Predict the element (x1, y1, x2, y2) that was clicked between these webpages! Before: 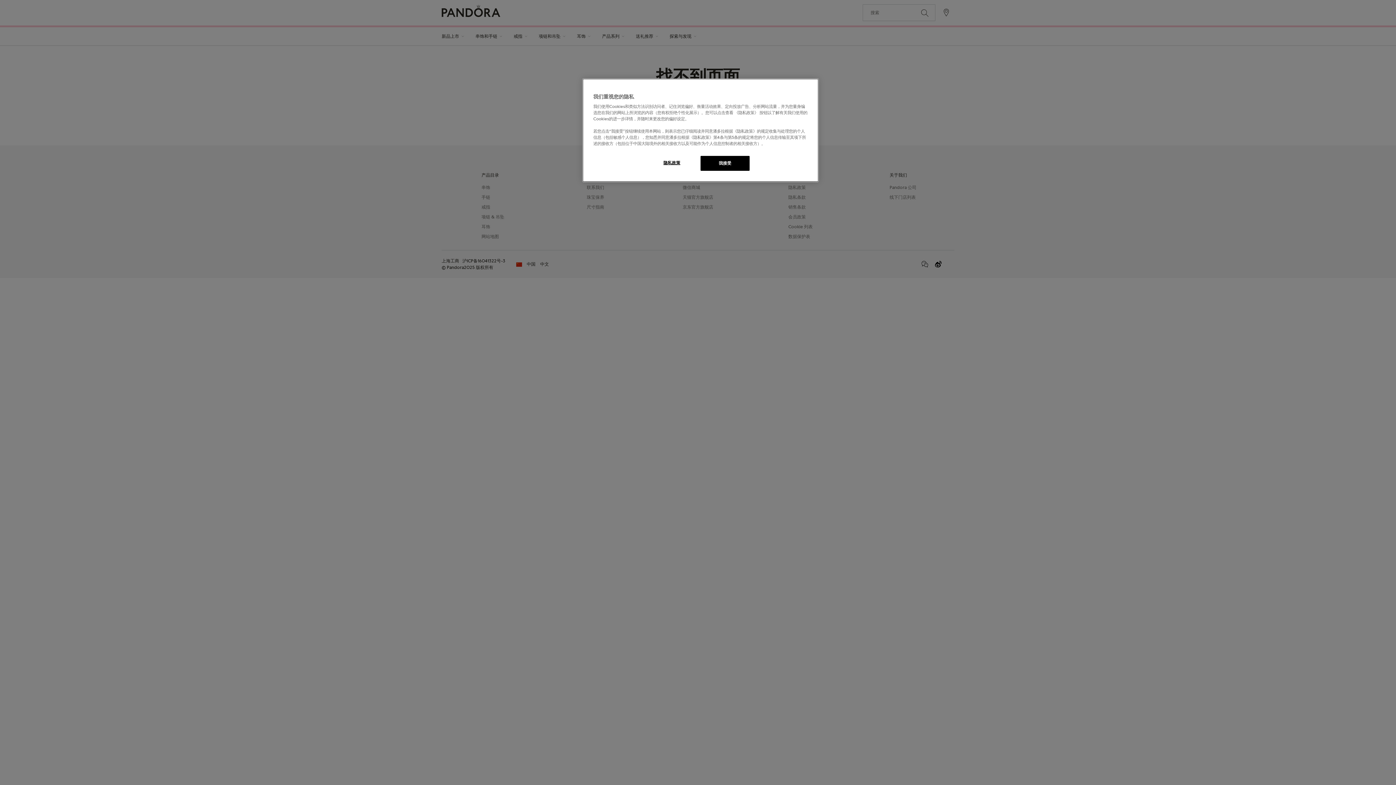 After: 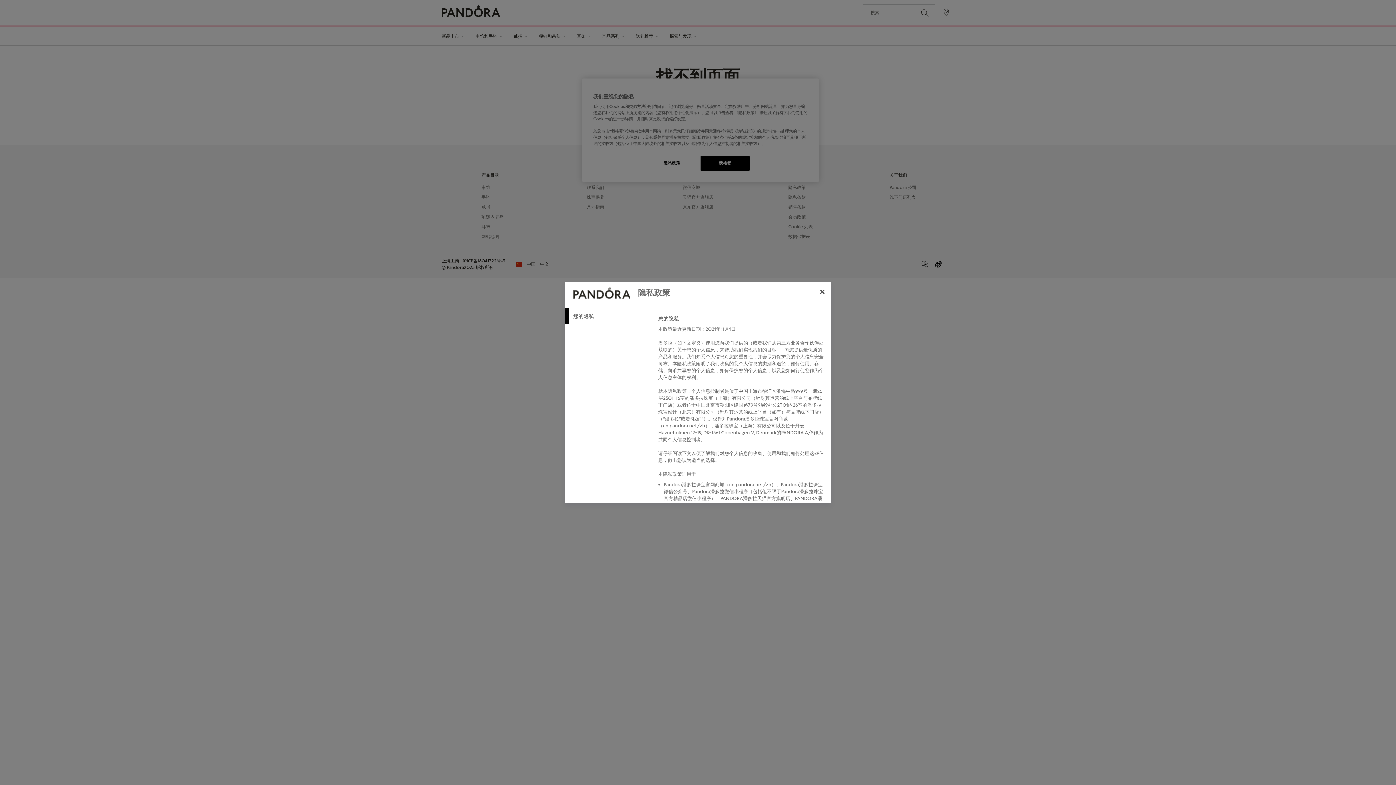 Action: bbox: (647, 156, 696, 170) label: 隐私政策